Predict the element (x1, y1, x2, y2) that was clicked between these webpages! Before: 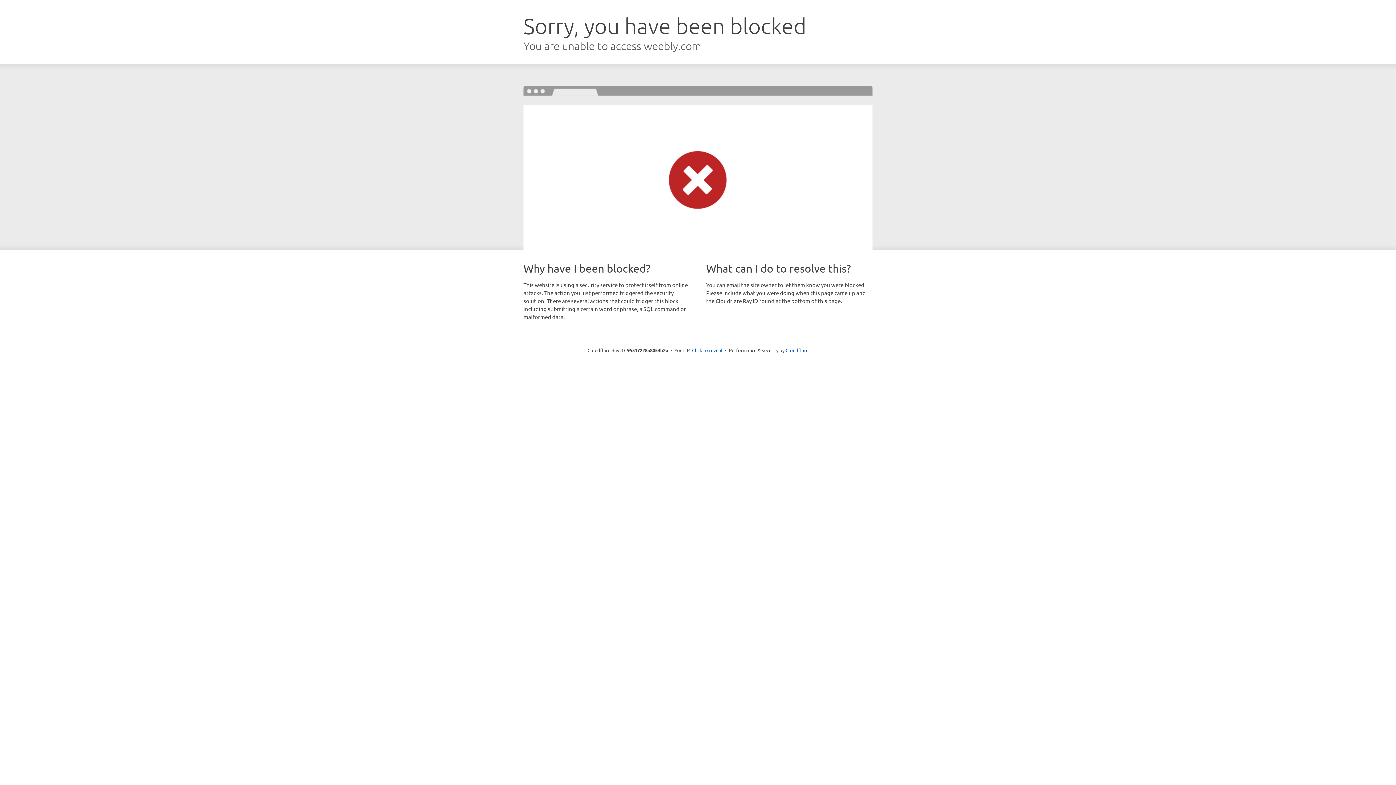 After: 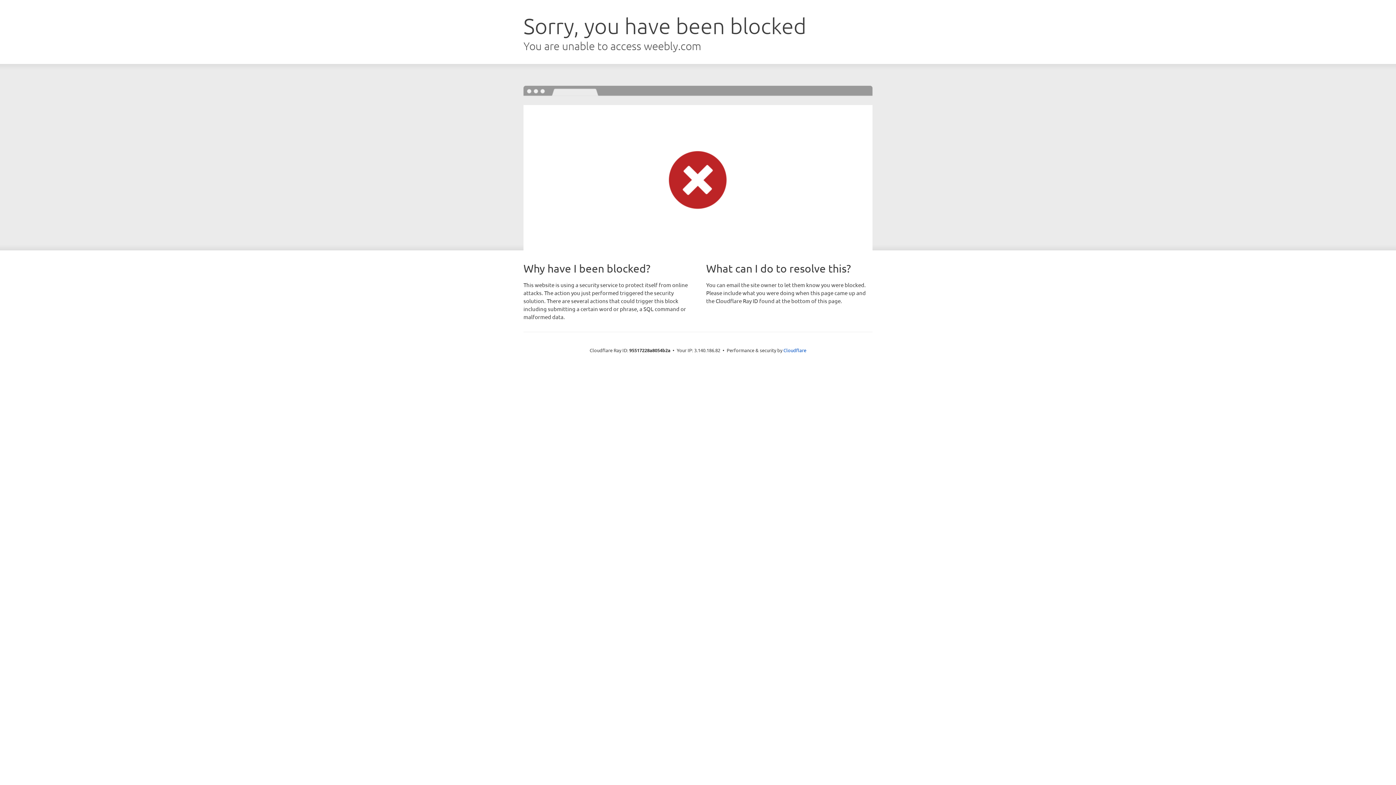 Action: label: Click to reveal bbox: (692, 346, 722, 353)